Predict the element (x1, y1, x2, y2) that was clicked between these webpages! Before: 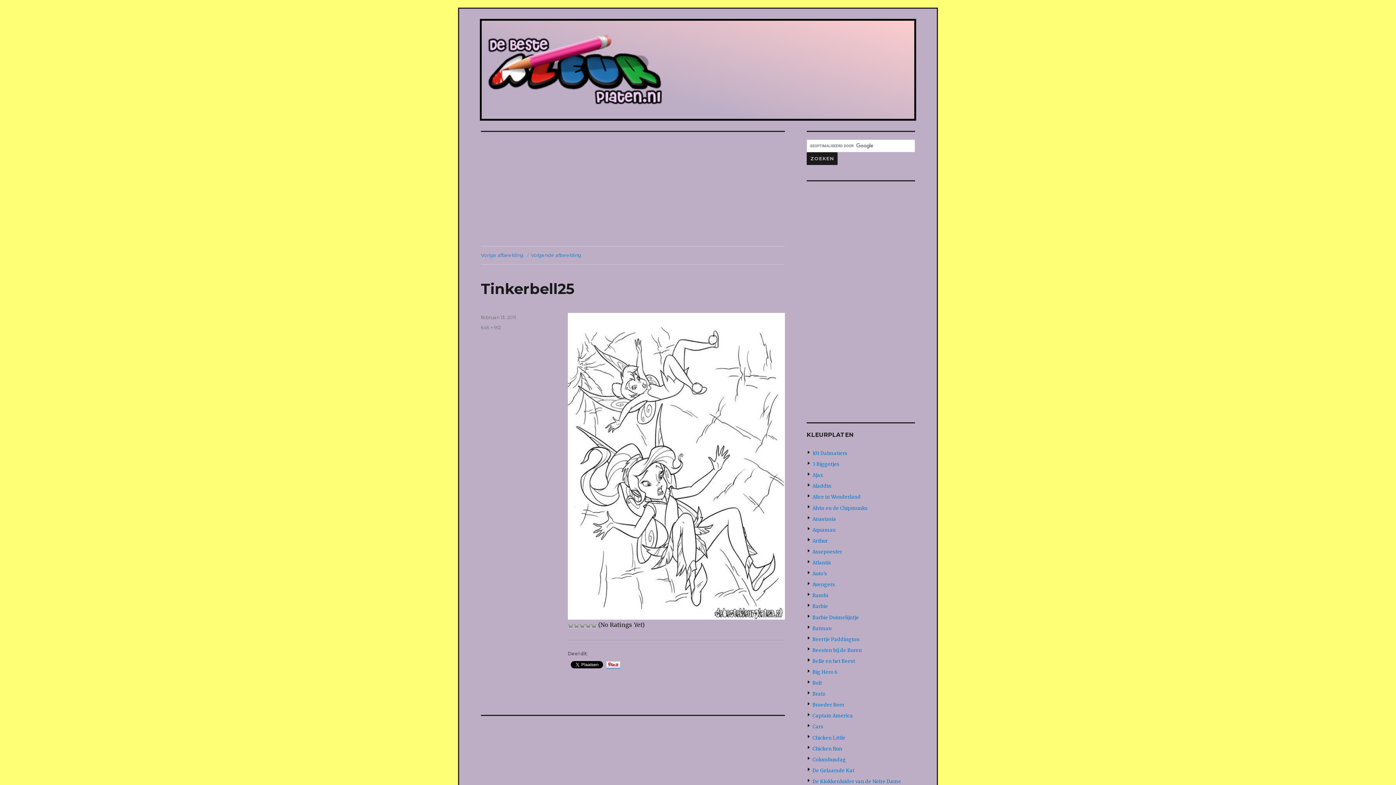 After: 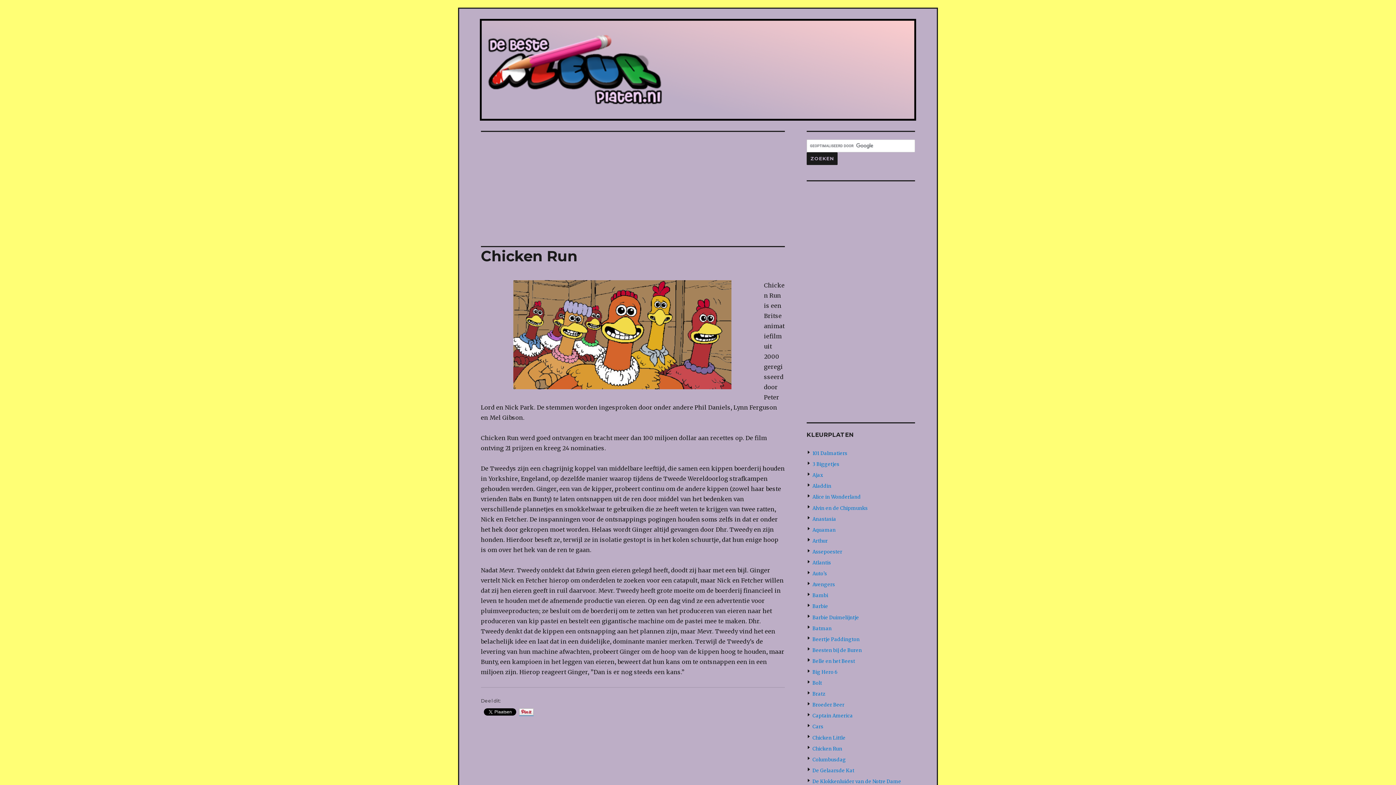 Action: bbox: (812, 746, 842, 752) label: Chicken Run